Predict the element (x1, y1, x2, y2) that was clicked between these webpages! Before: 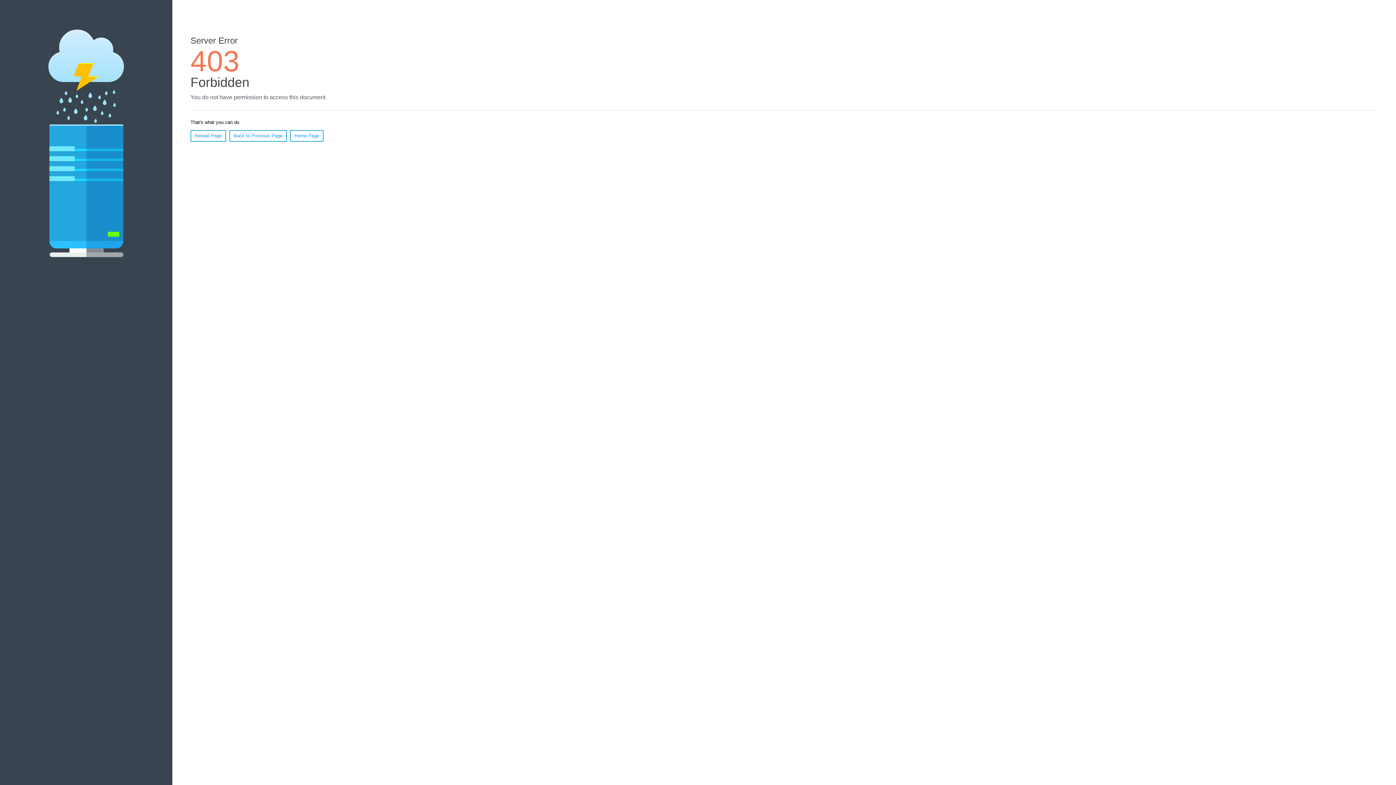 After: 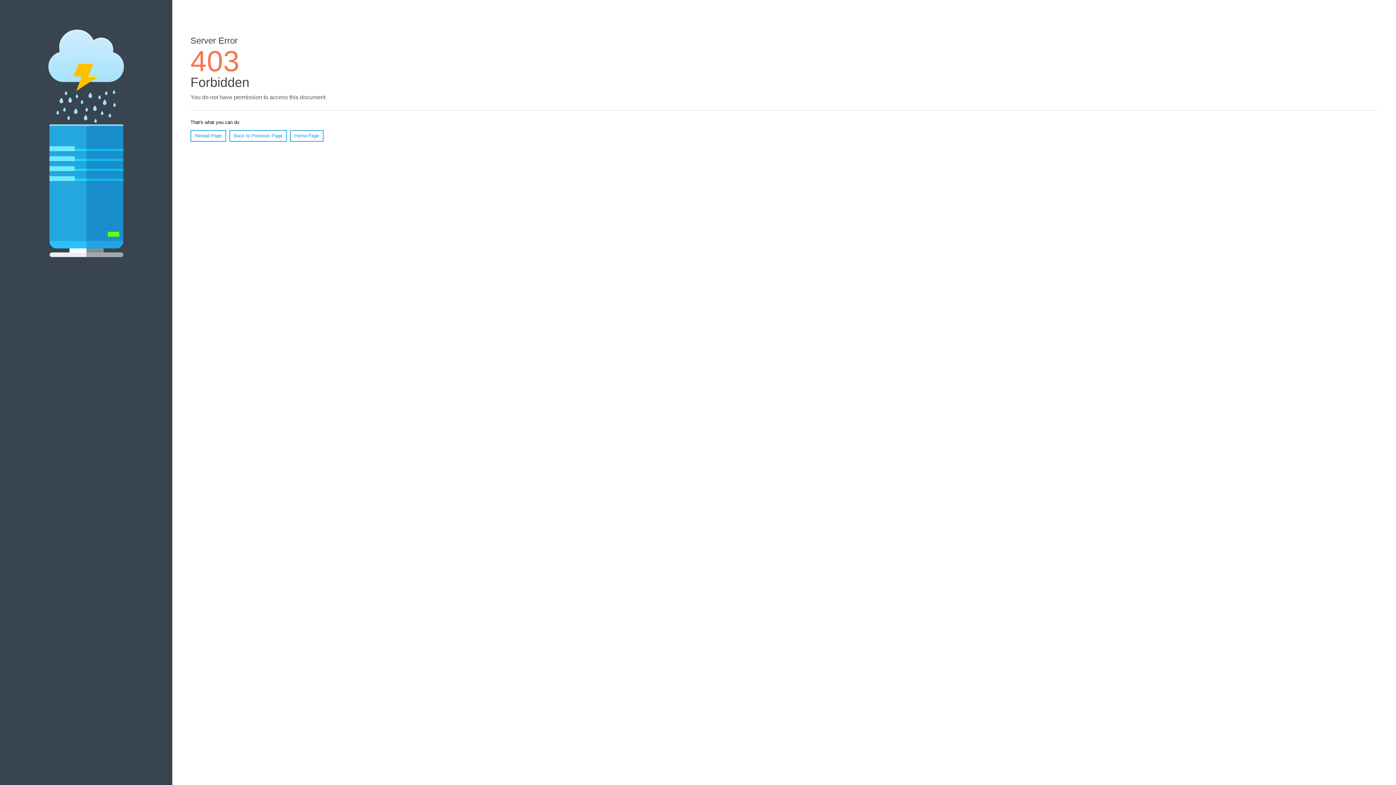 Action: label: Home Page bbox: (290, 130, 323, 141)